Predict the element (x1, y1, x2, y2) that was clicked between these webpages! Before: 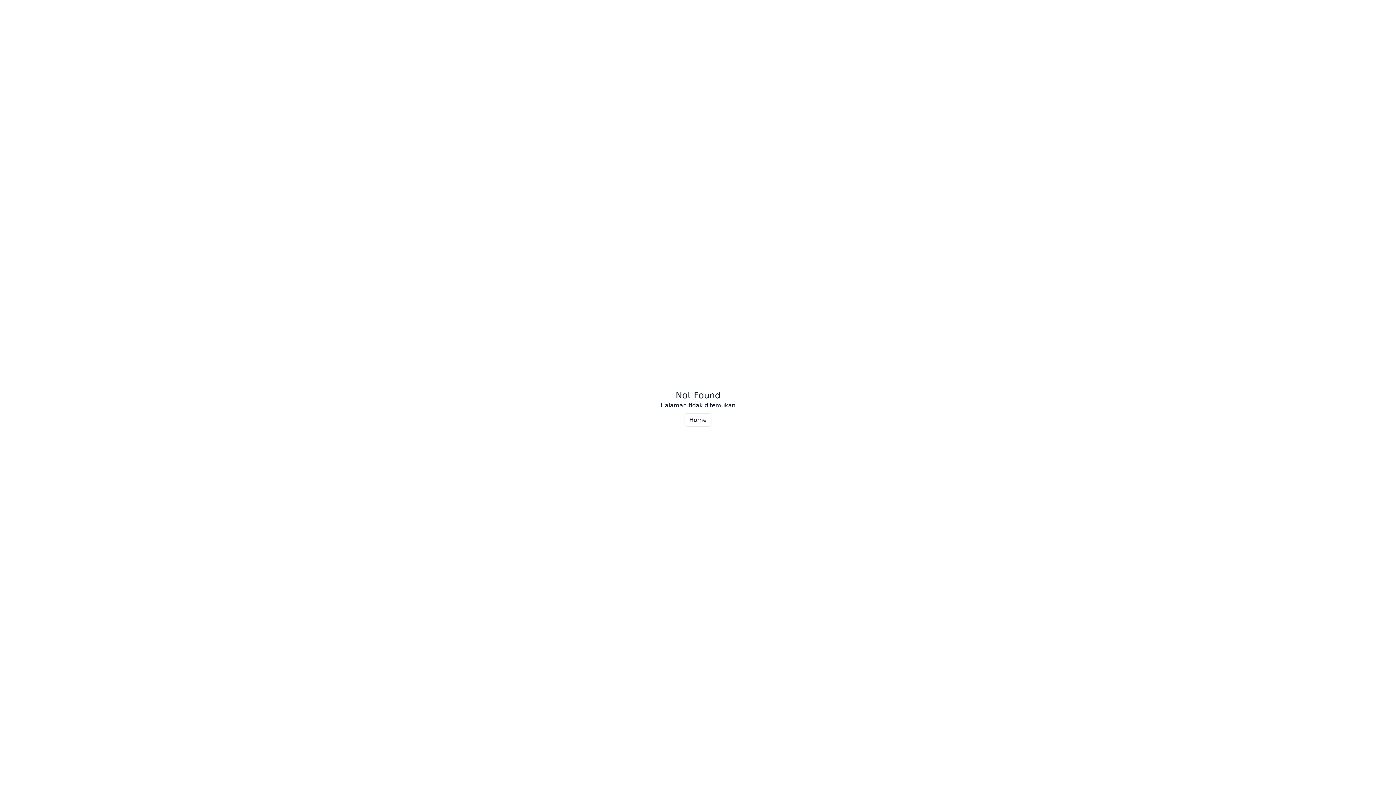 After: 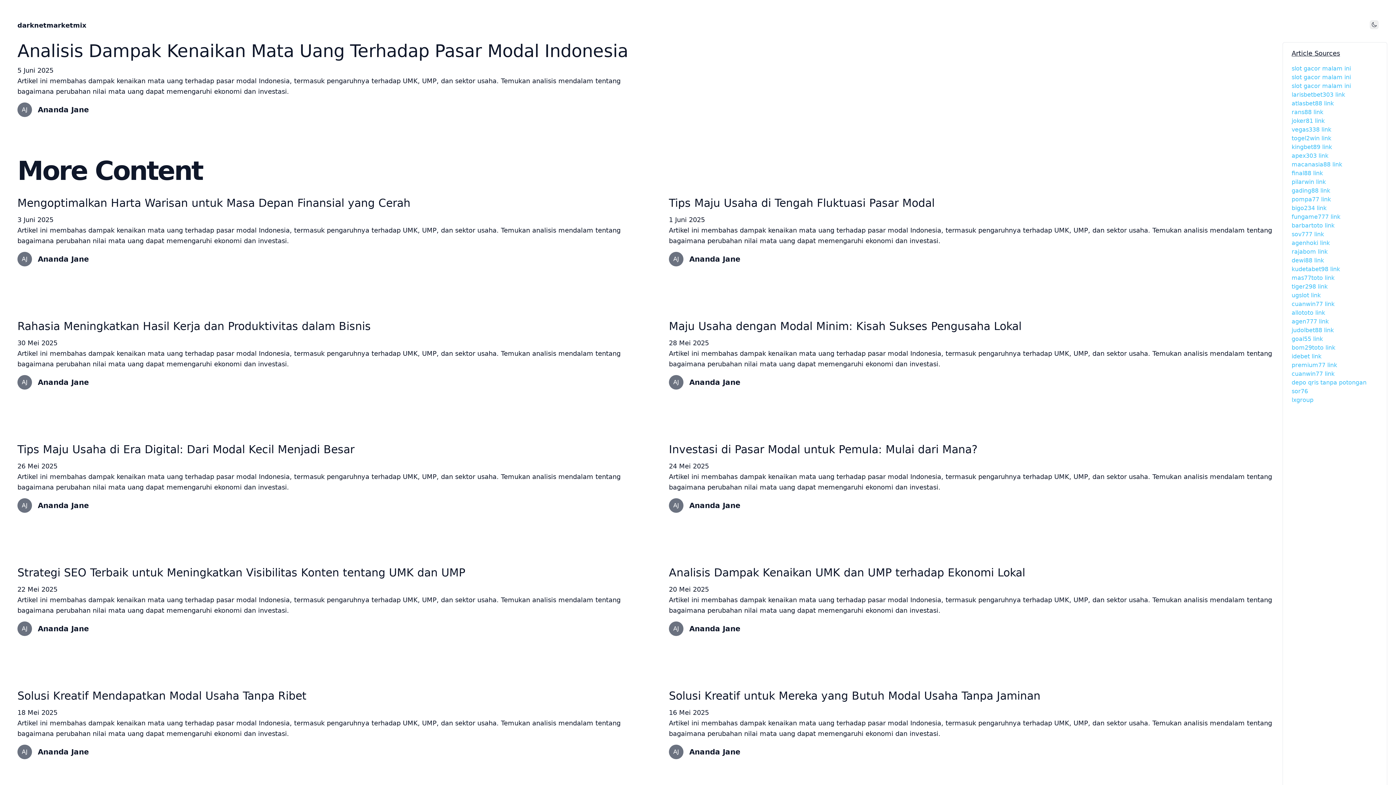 Action: bbox: (684, 413, 711, 426) label: Home